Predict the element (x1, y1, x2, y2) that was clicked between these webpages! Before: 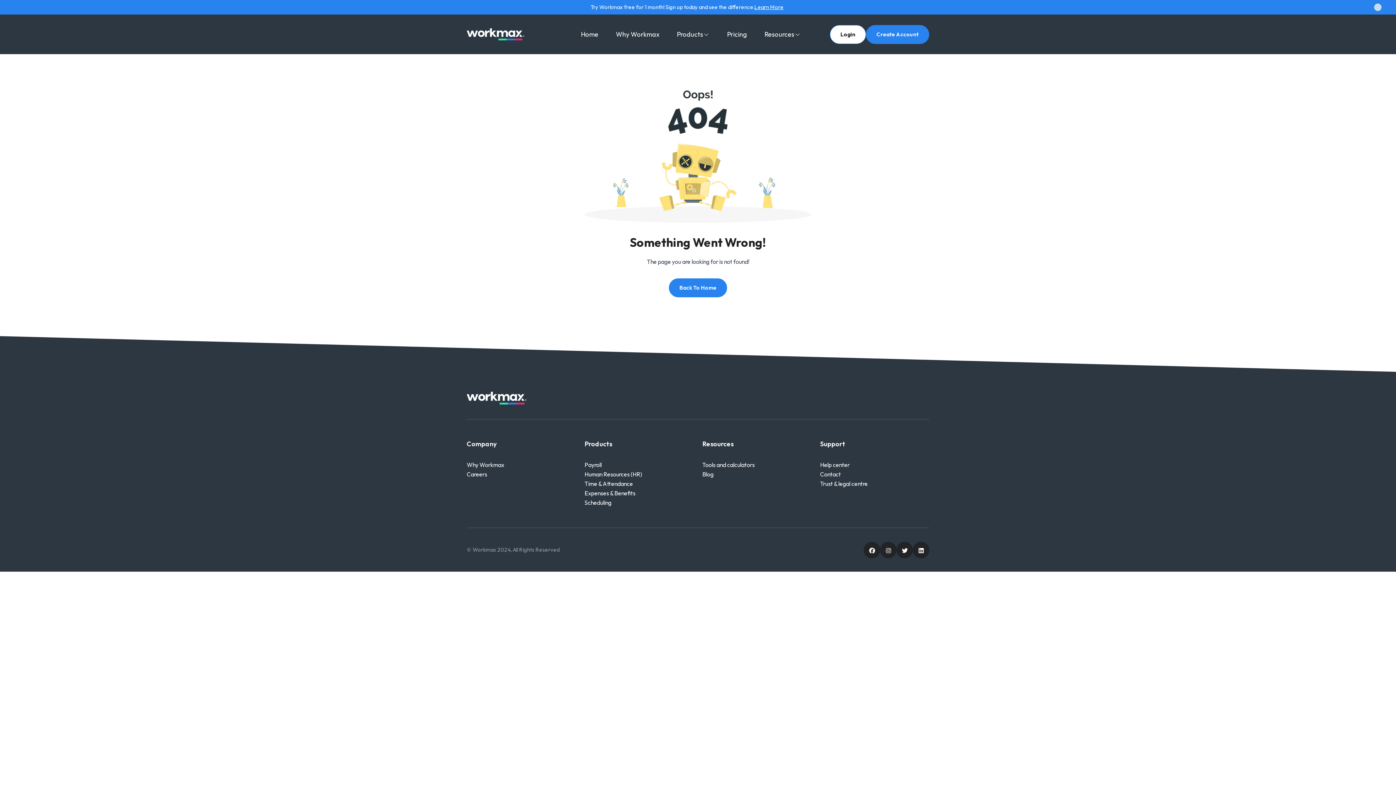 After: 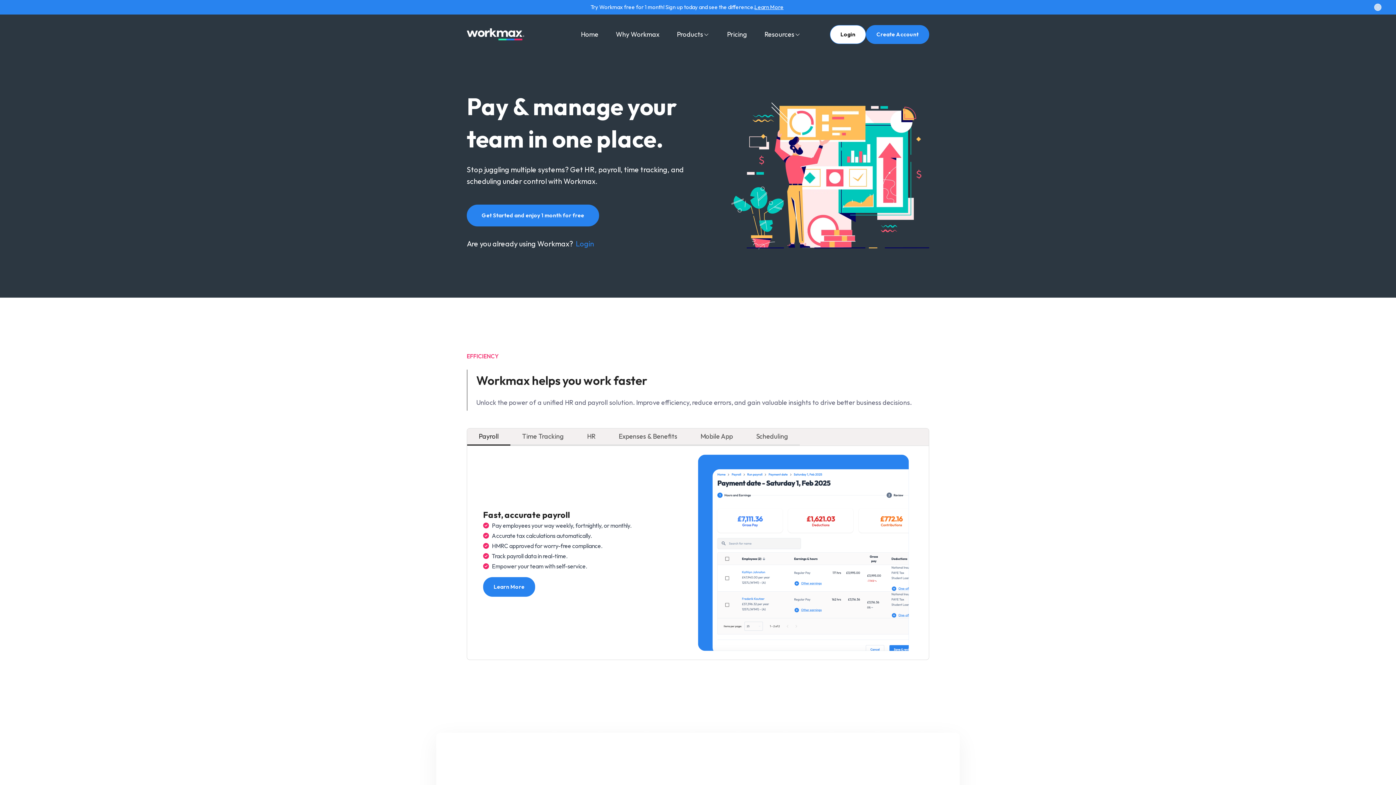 Action: bbox: (466, 392, 526, 404)